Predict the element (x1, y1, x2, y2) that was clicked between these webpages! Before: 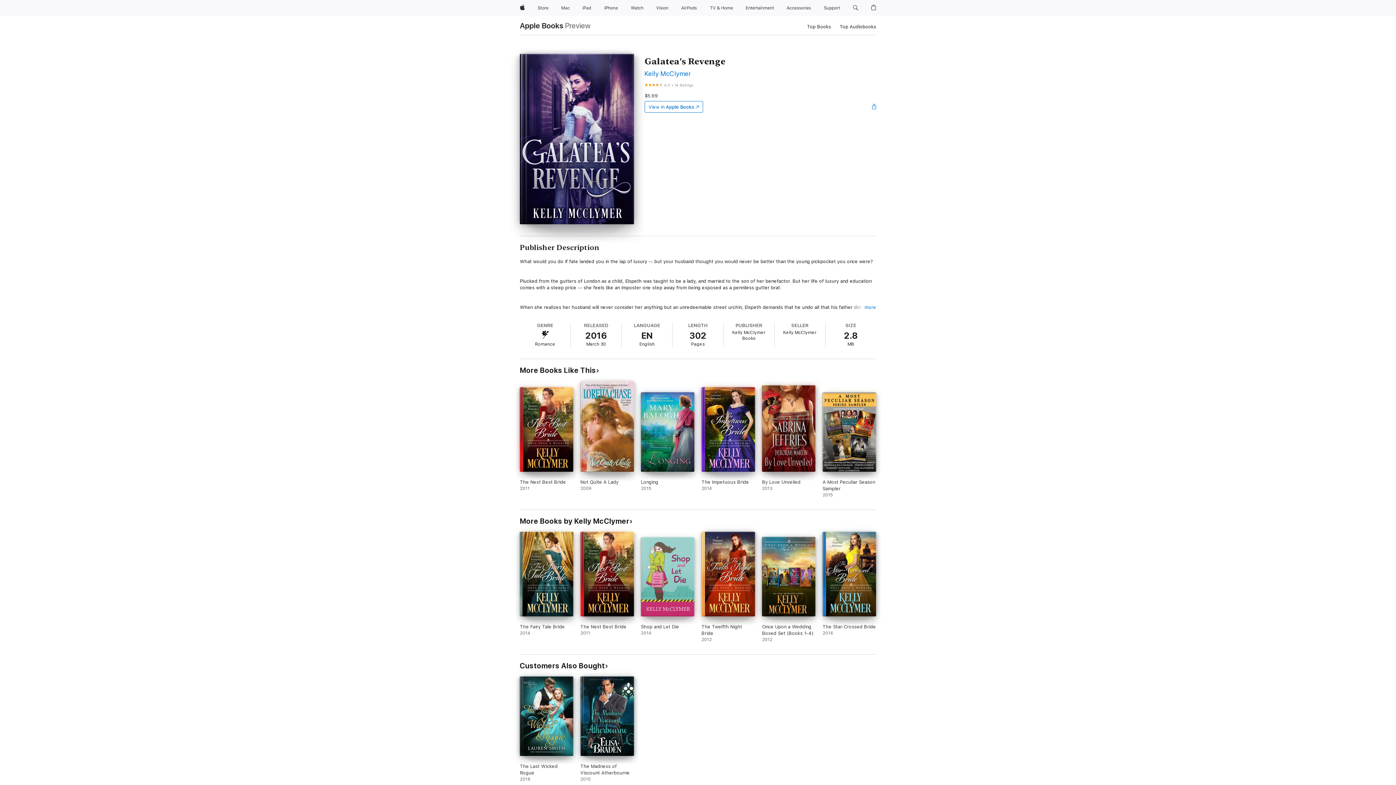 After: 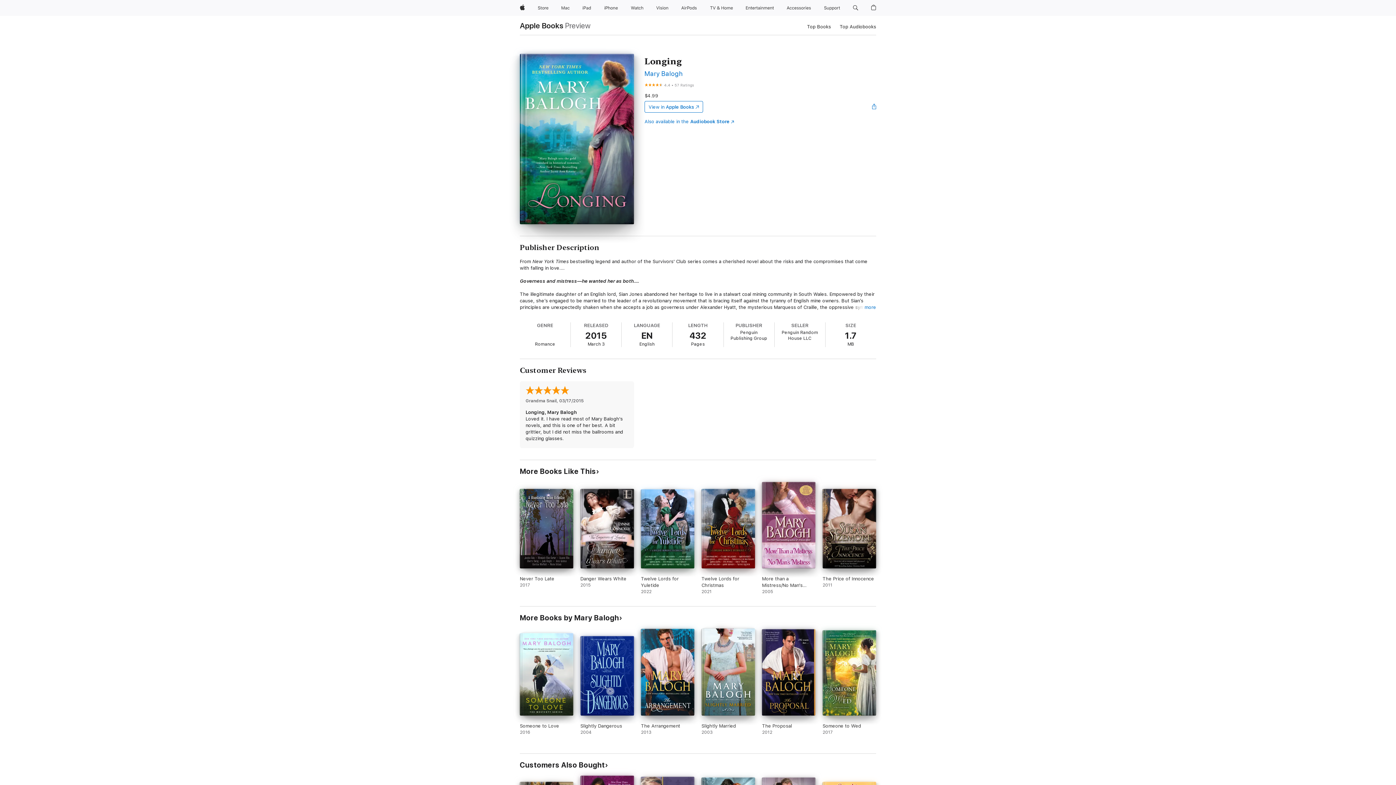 Action: label: Longing. 2015. bbox: (641, 392, 694, 498)